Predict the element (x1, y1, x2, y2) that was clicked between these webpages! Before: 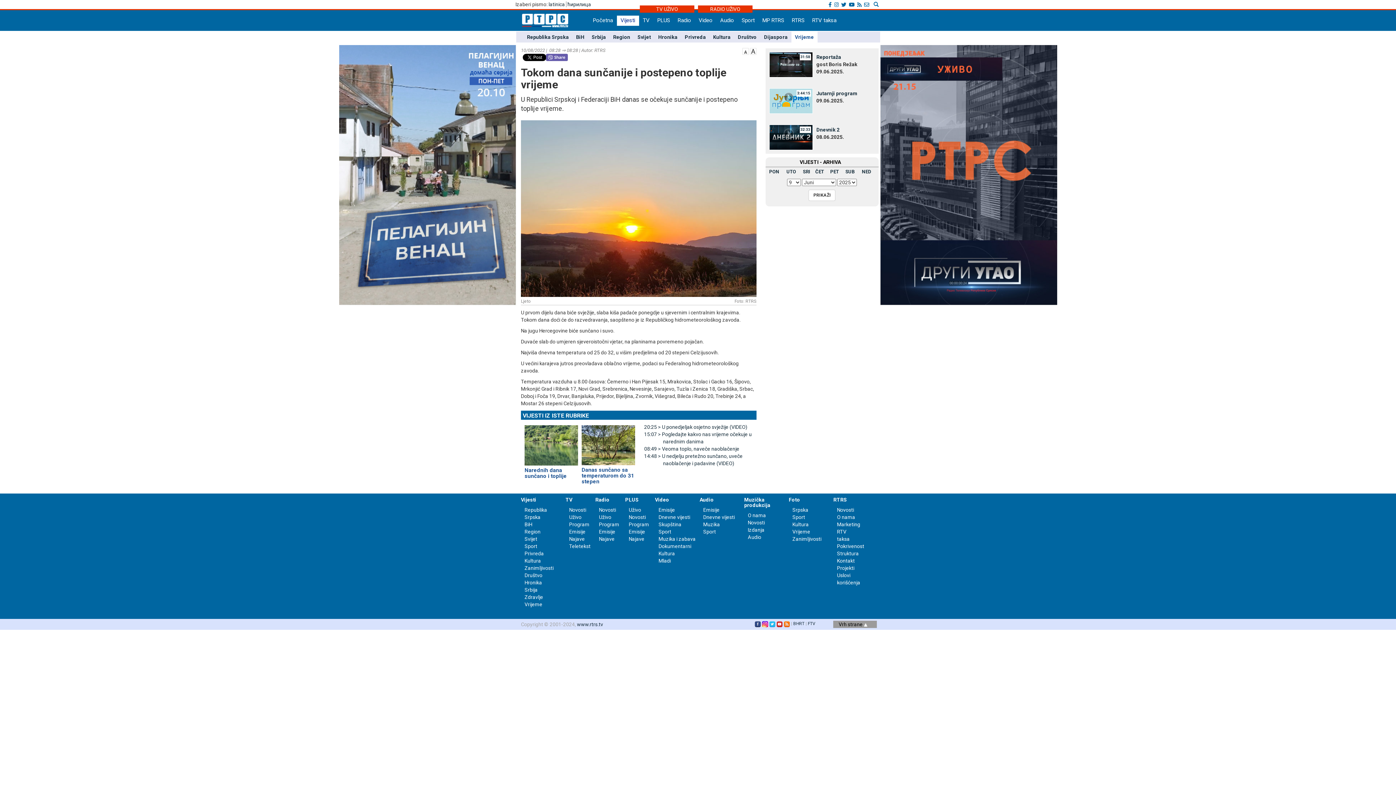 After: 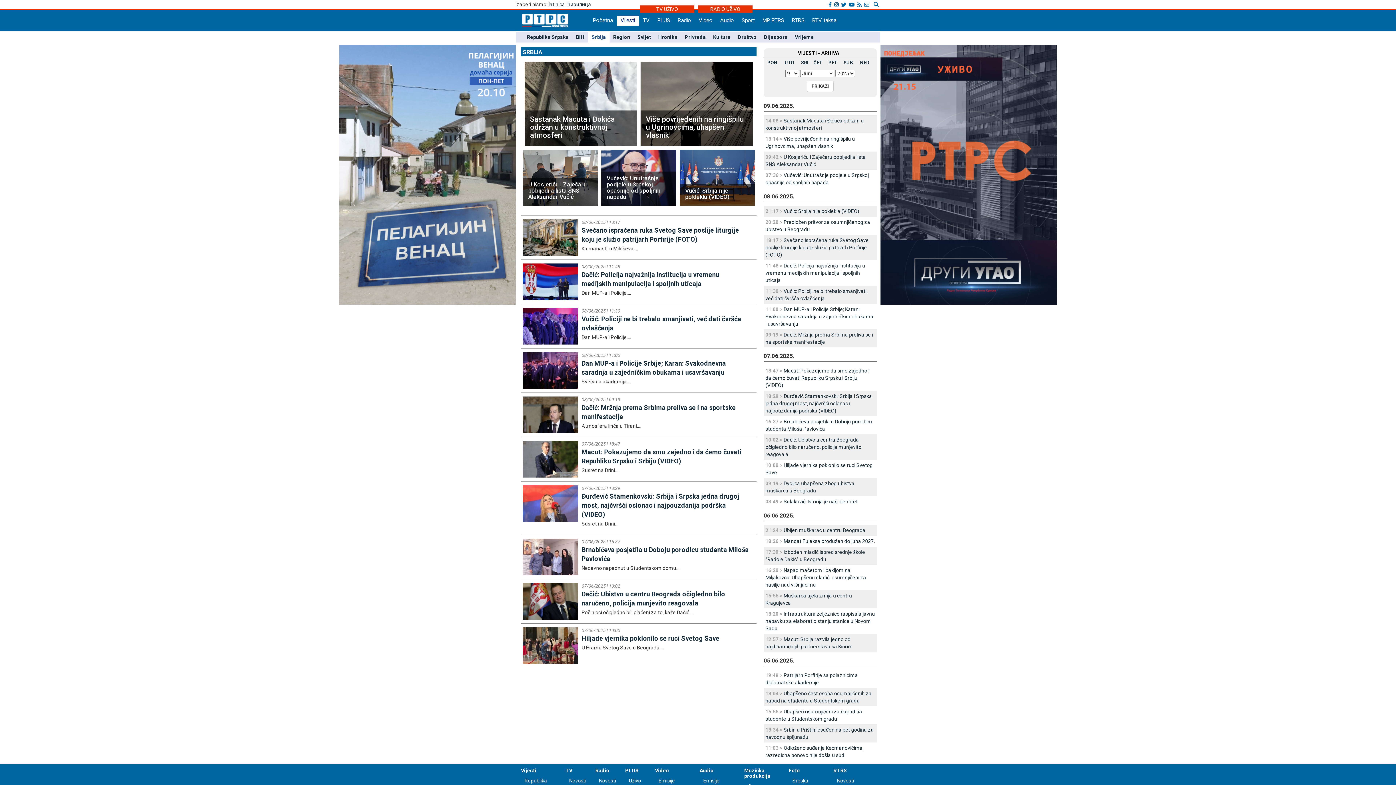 Action: bbox: (524, 587, 537, 593) label: Srbija